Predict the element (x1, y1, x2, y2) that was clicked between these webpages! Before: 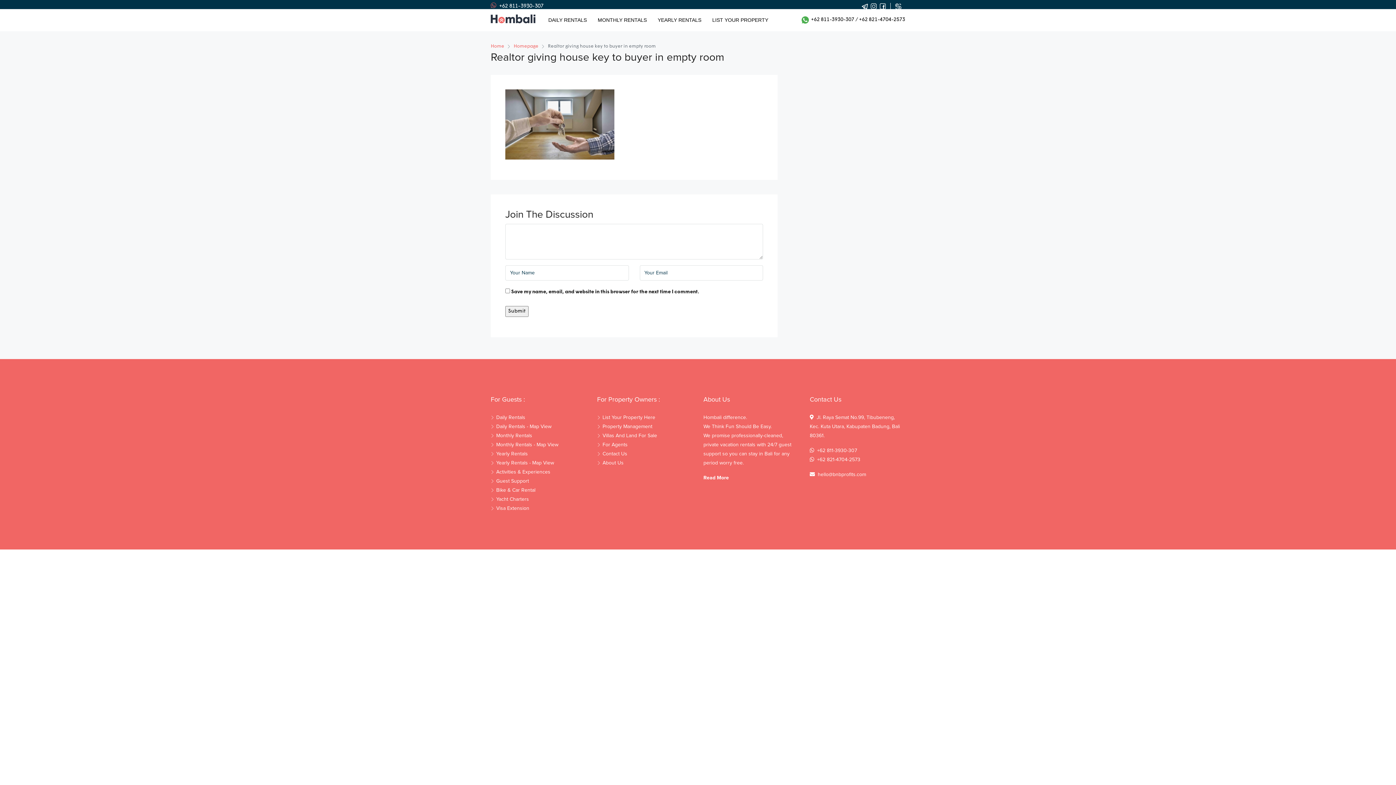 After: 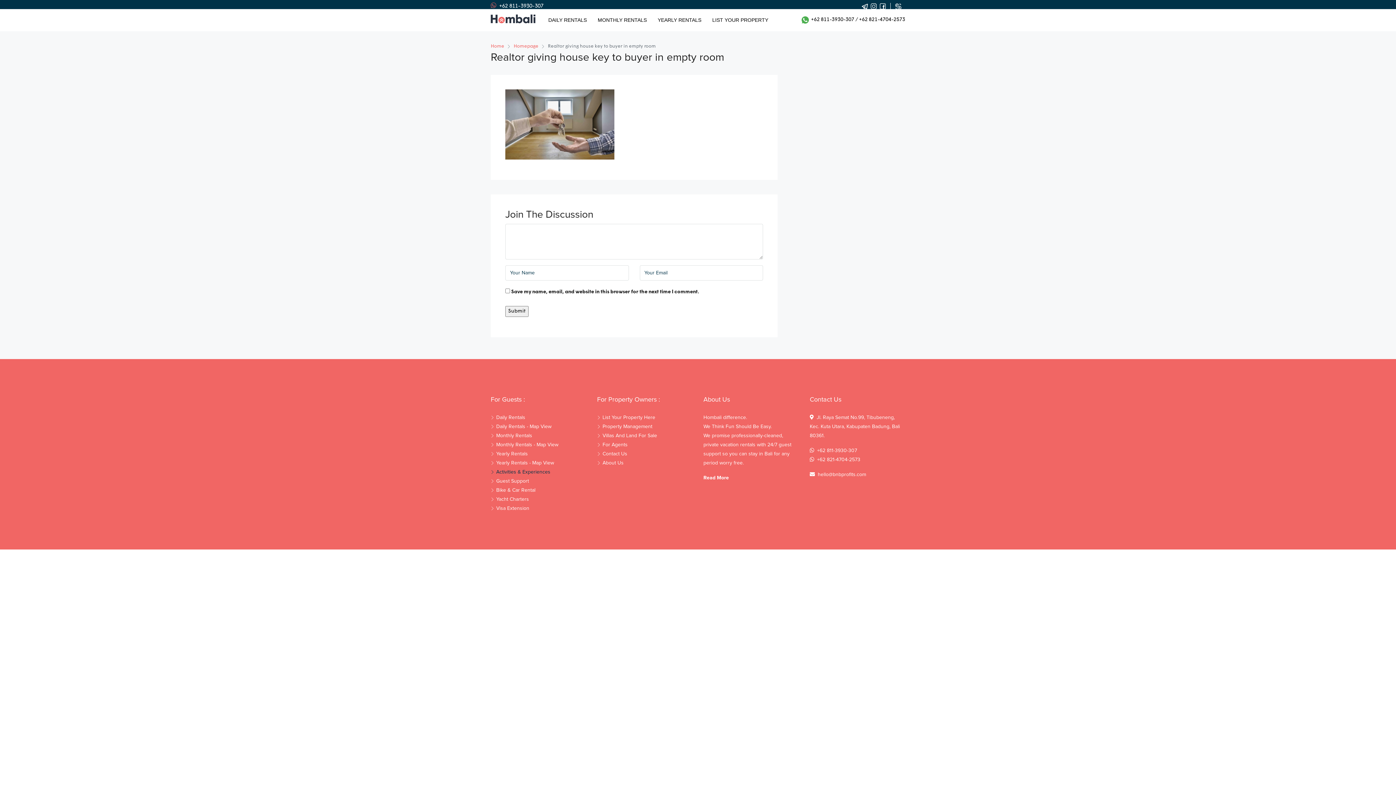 Action: label: Activities & Experiences bbox: (490, 469, 550, 475)